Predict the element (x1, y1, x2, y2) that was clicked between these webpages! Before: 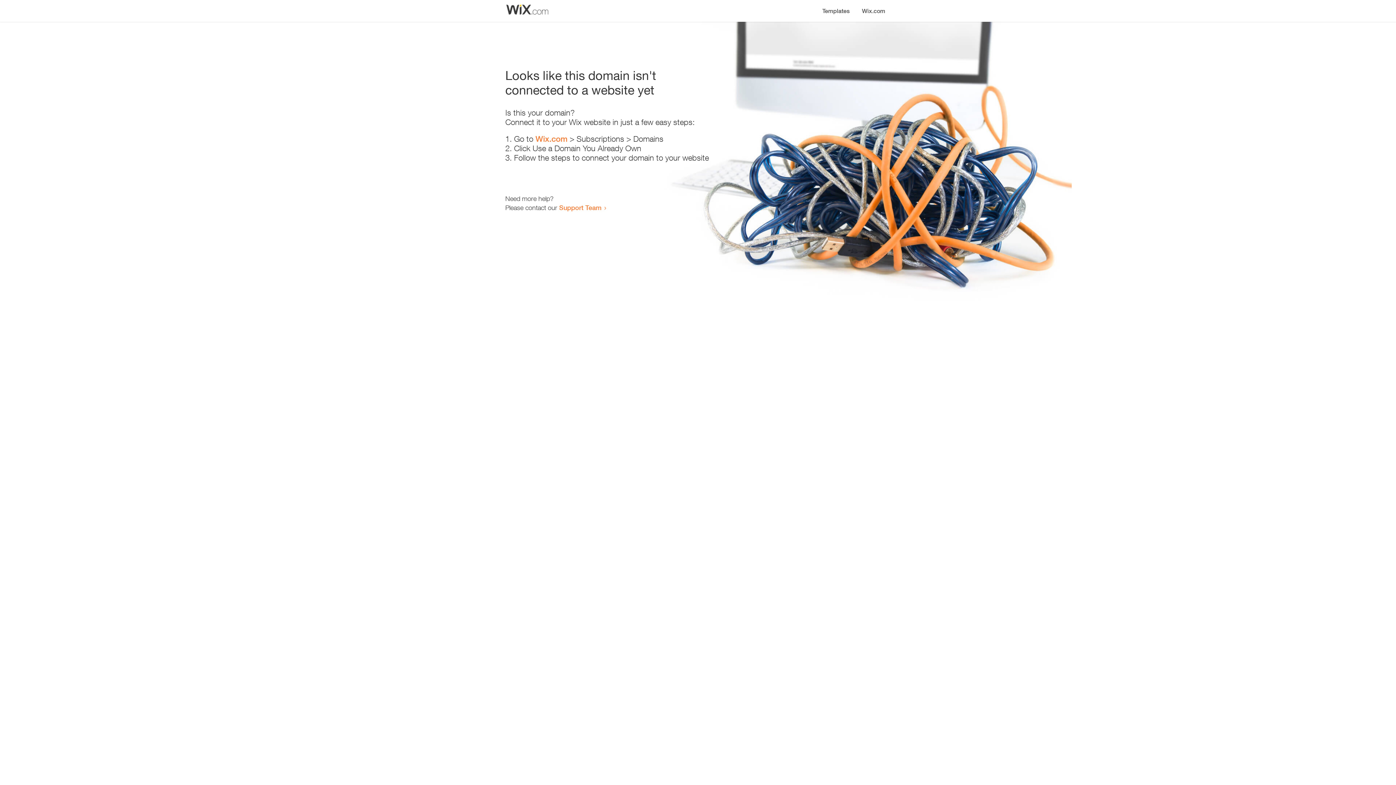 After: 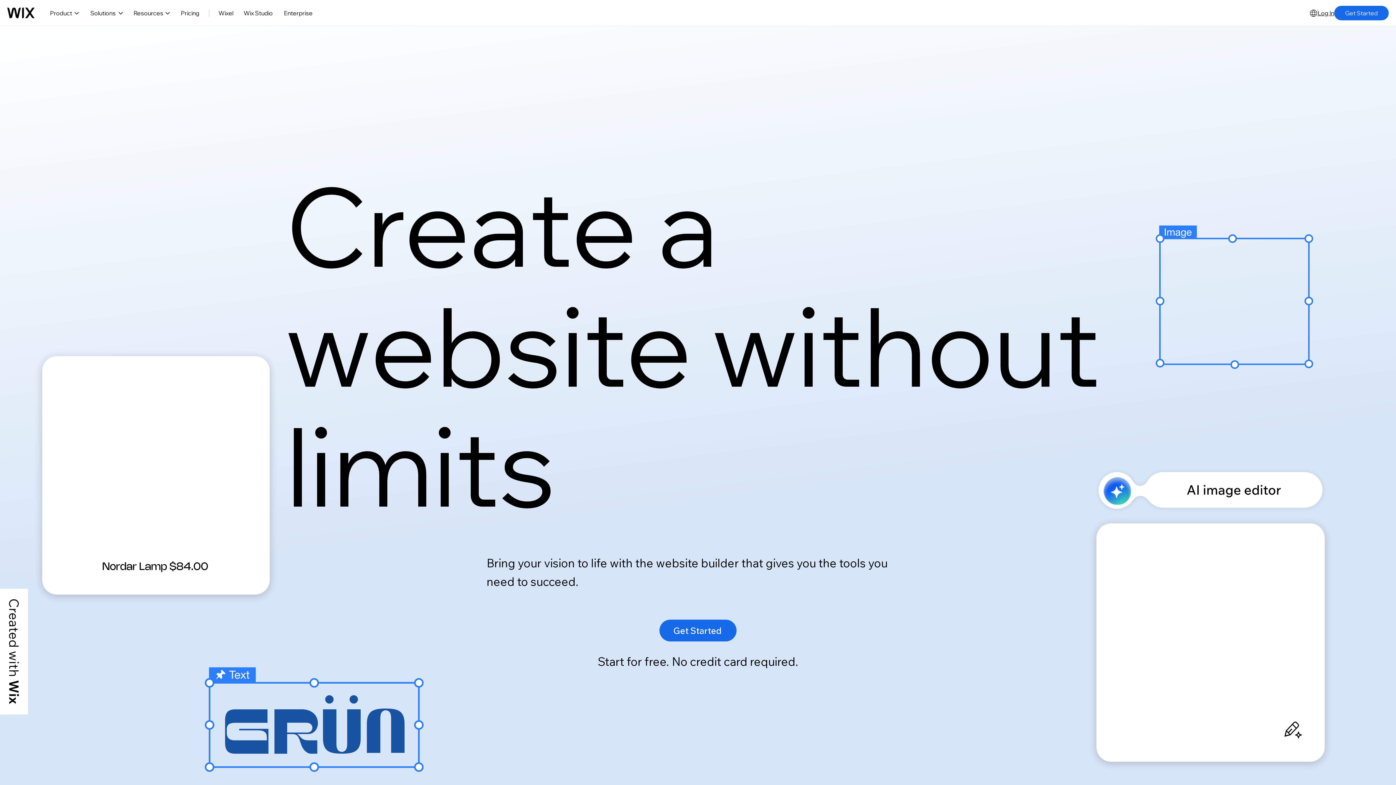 Action: label: Wix.com bbox: (535, 134, 567, 143)